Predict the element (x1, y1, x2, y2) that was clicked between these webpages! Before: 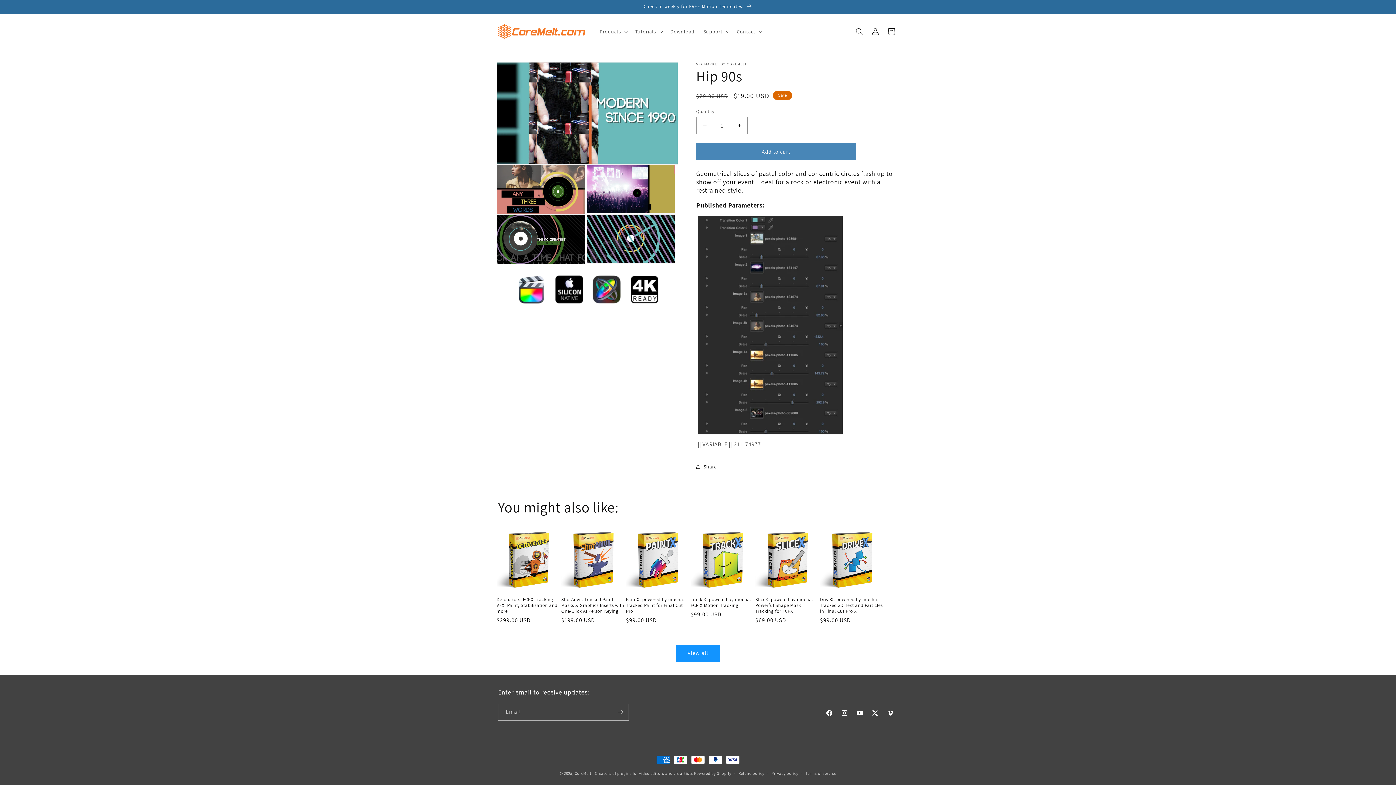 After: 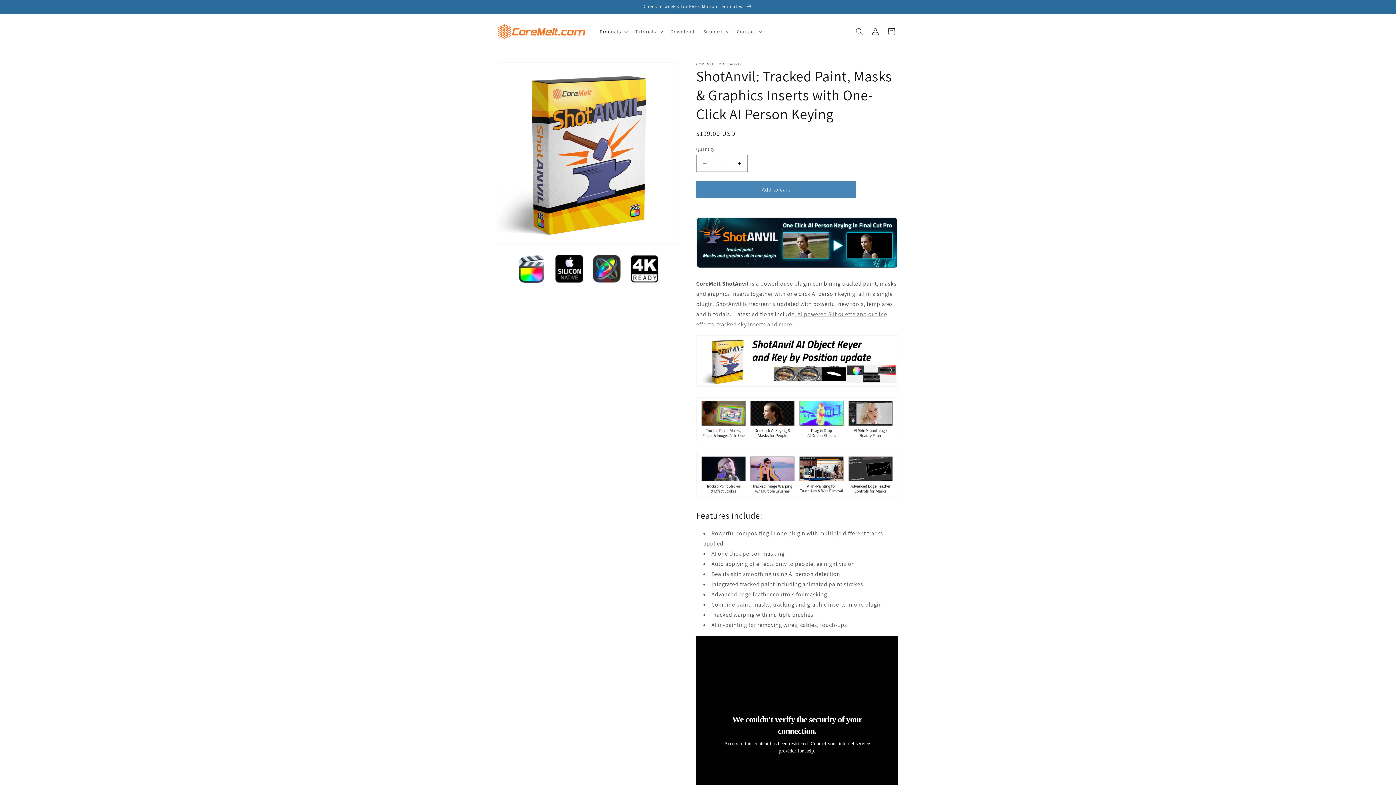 Action: bbox: (561, 597, 624, 614) label: ShotAnvil: Tracked Paint, Masks & Graphics Inserts with One-Click AI Person Keying